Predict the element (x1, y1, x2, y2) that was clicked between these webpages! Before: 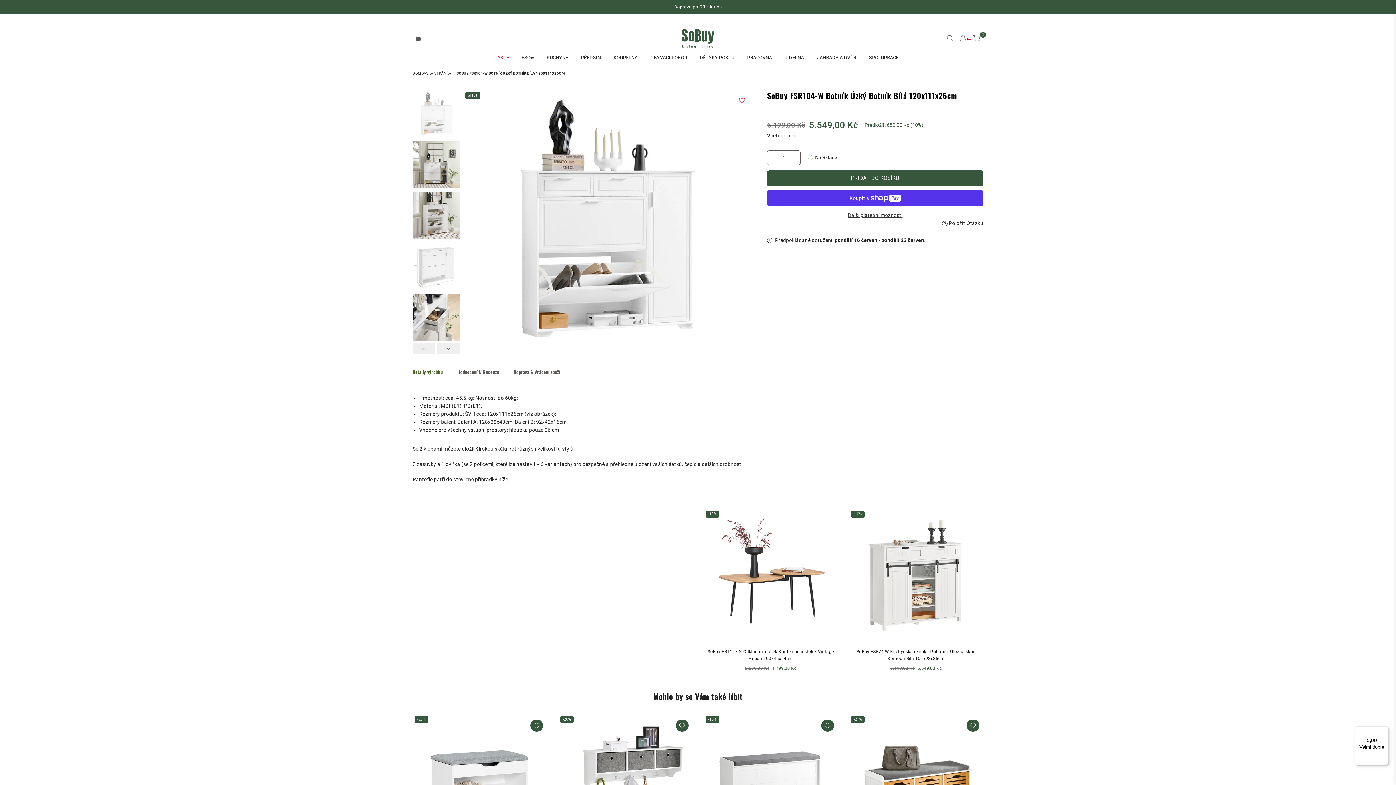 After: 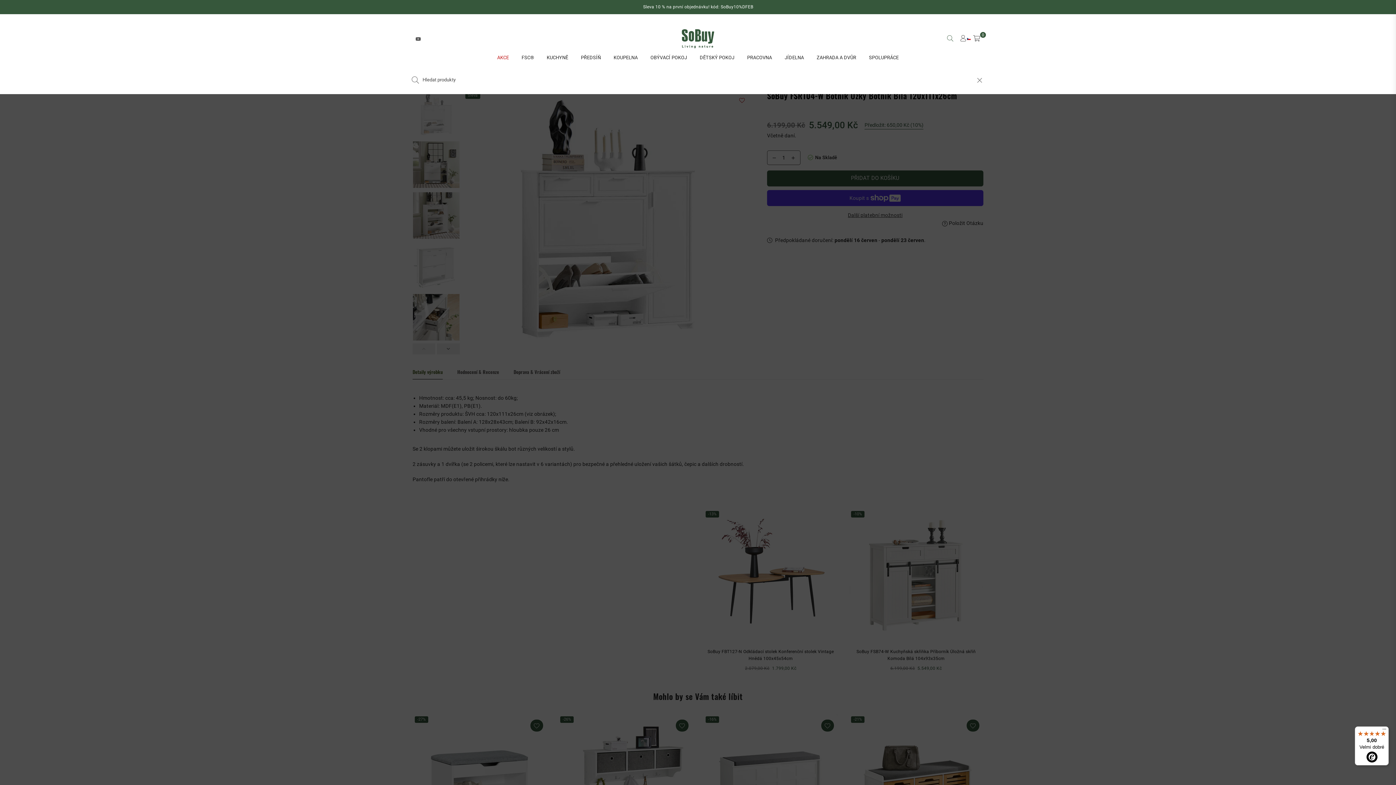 Action: bbox: (944, 33, 956, 44)